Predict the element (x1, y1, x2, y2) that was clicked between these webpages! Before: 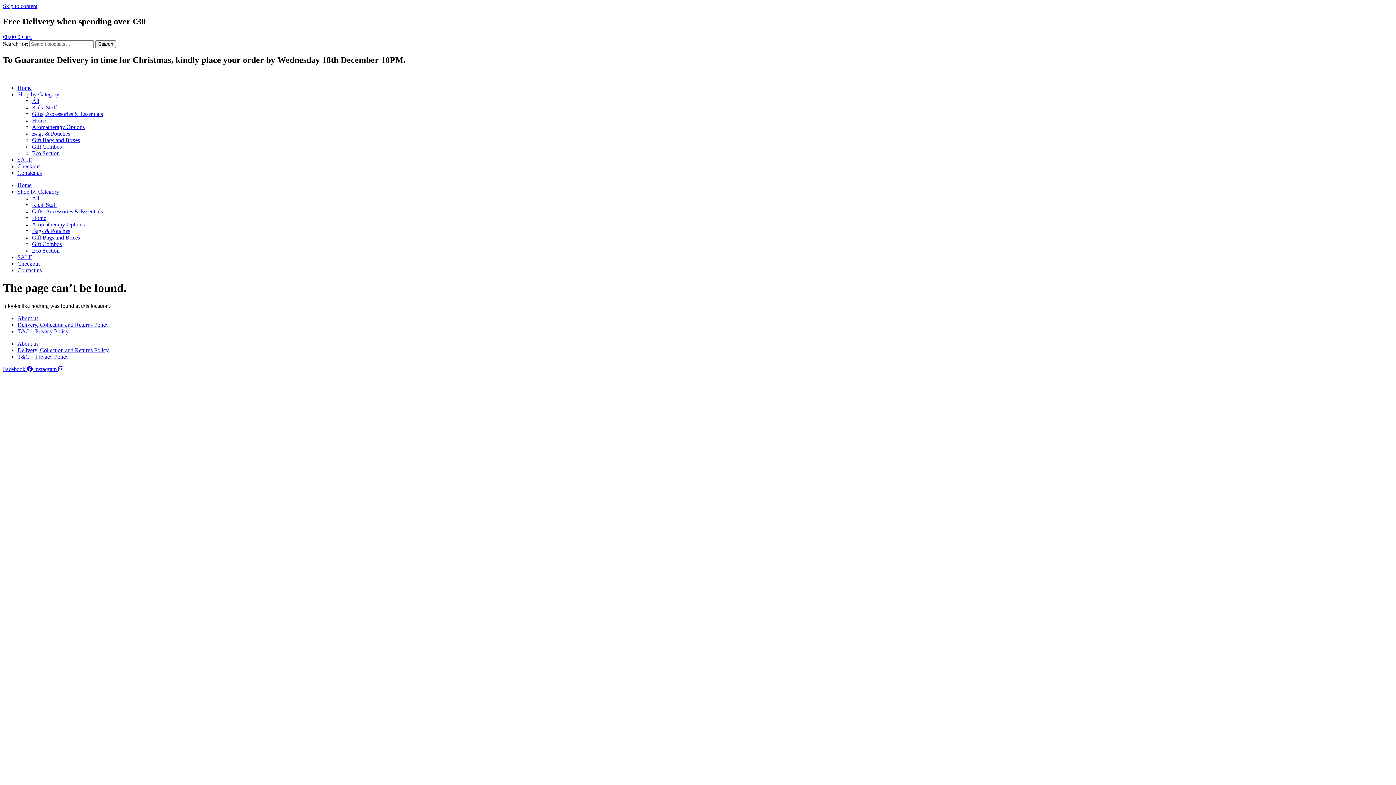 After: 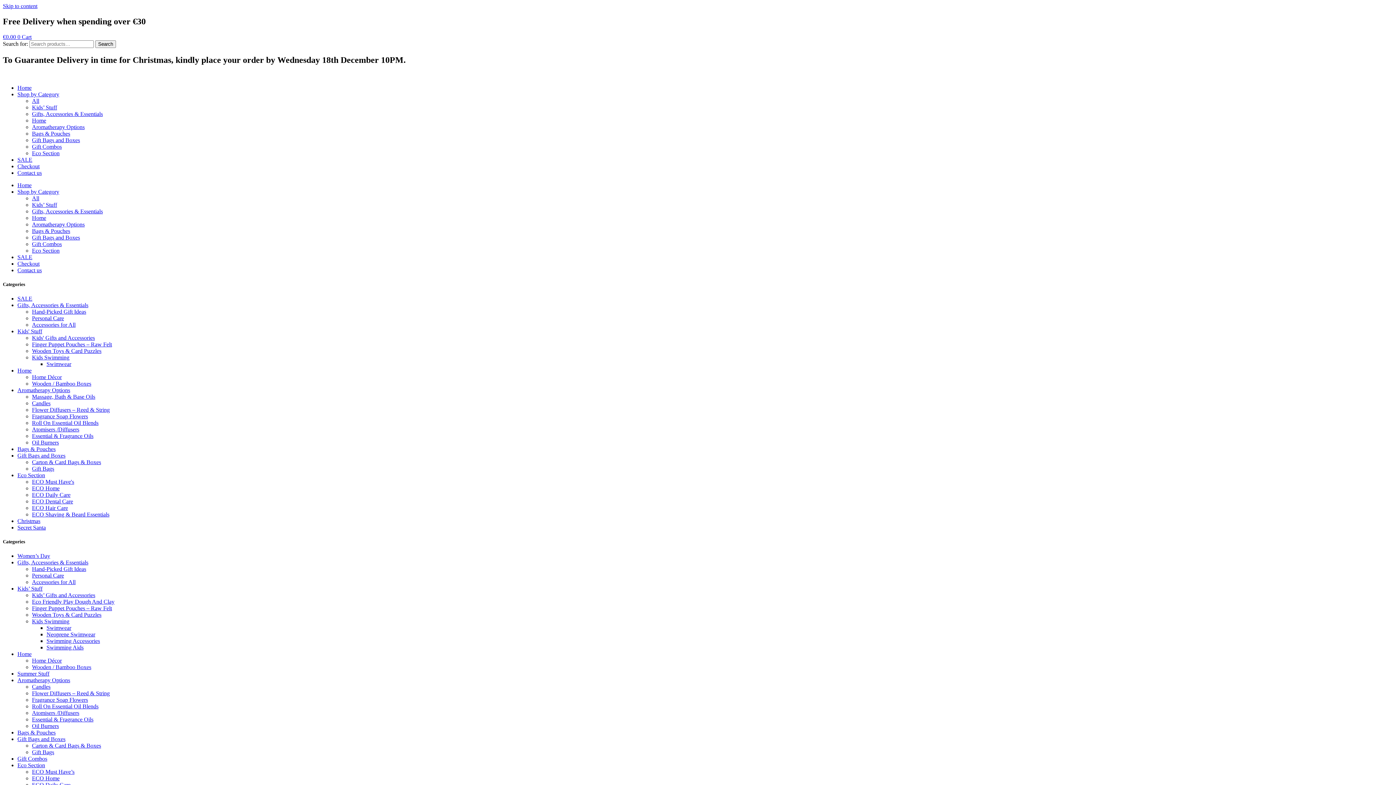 Action: bbox: (32, 247, 59, 253) label: Eco Section